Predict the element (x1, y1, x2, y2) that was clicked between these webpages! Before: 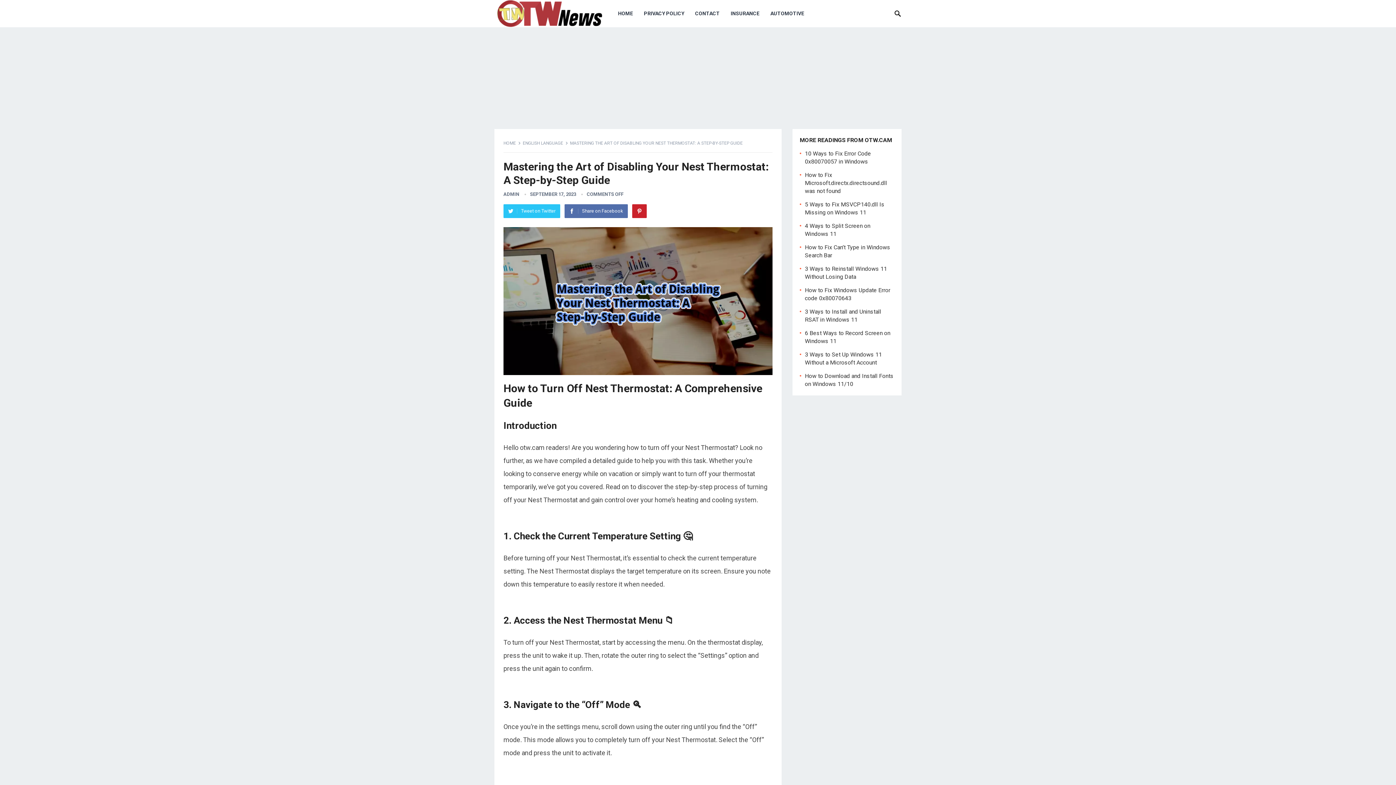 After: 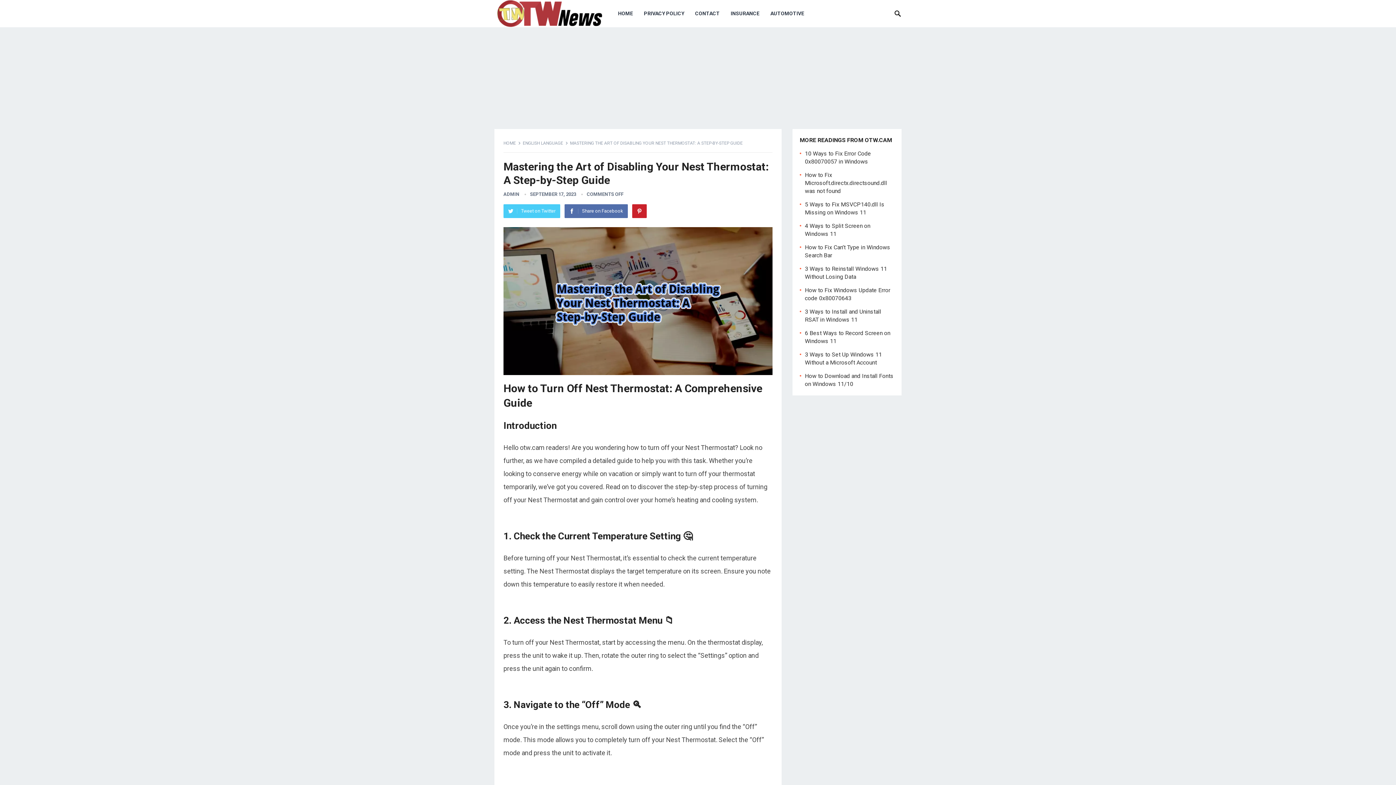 Action: bbox: (503, 204, 560, 218) label: Tweet on Twitter